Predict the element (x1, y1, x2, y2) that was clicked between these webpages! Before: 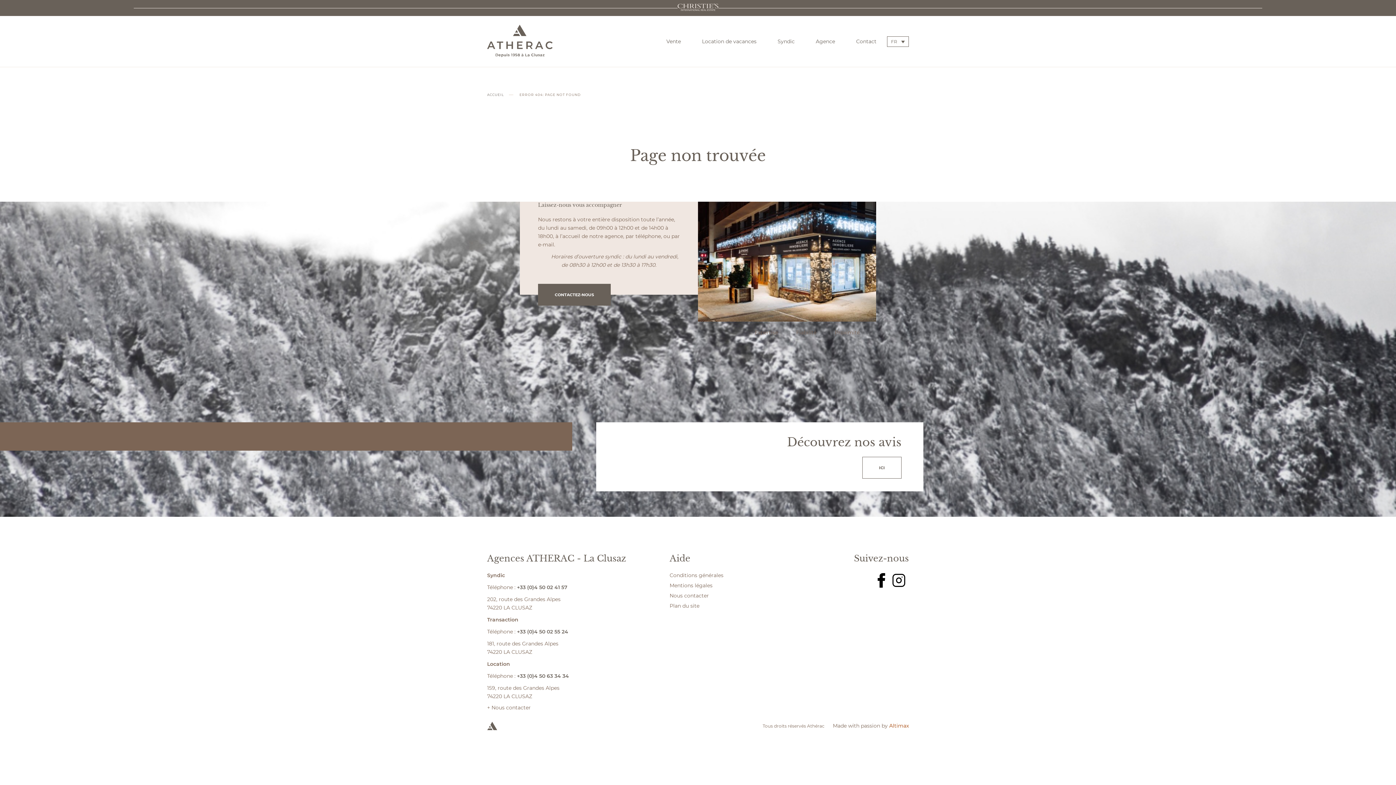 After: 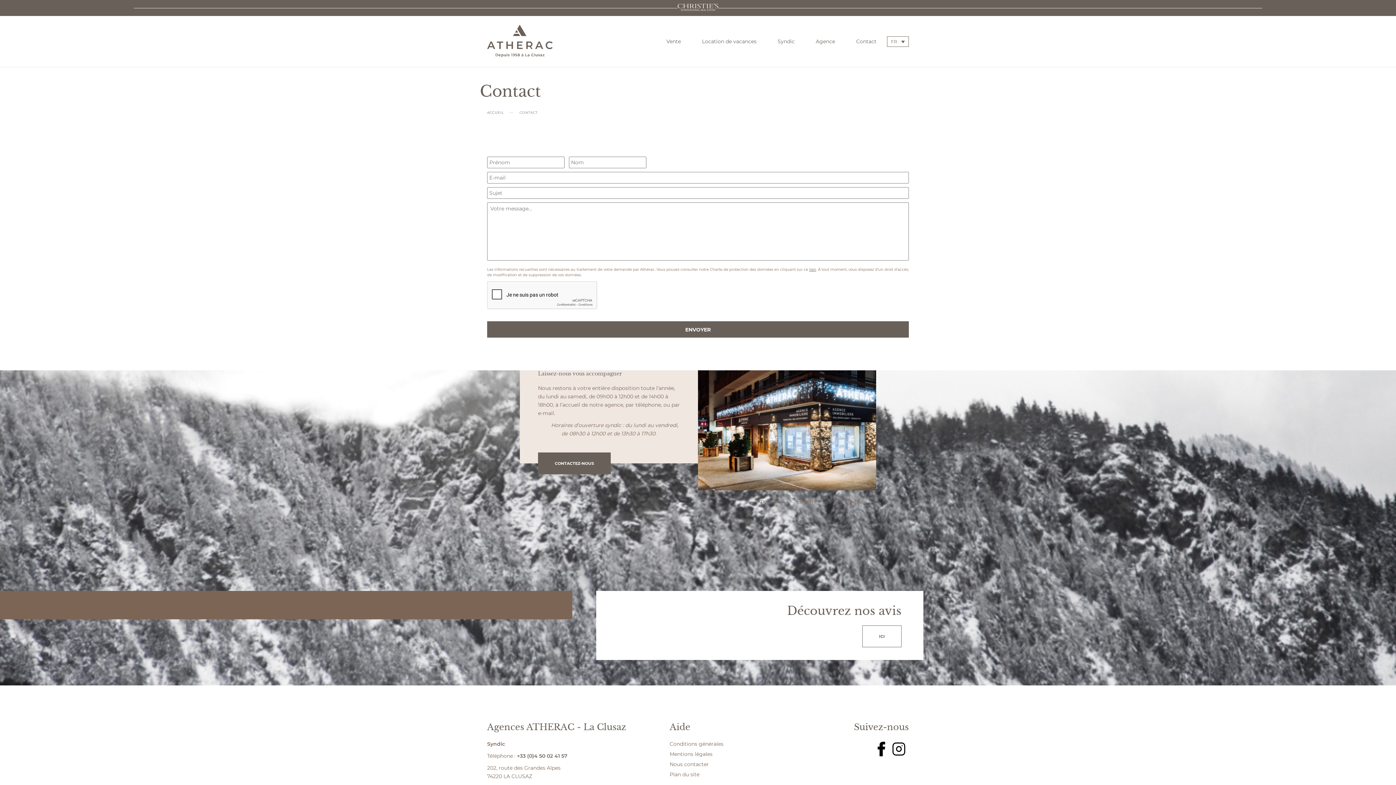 Action: bbox: (487, 704, 530, 711) label: + Nous contacter